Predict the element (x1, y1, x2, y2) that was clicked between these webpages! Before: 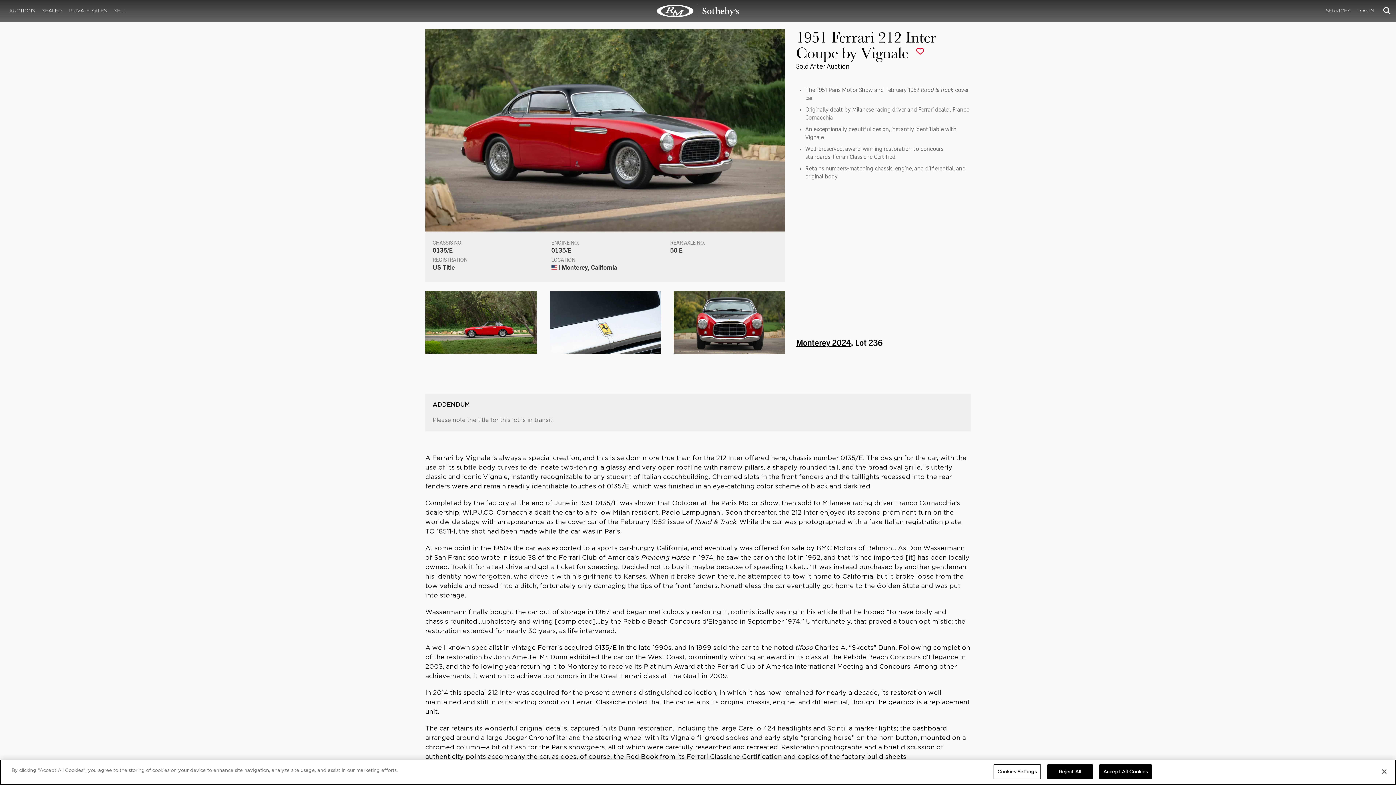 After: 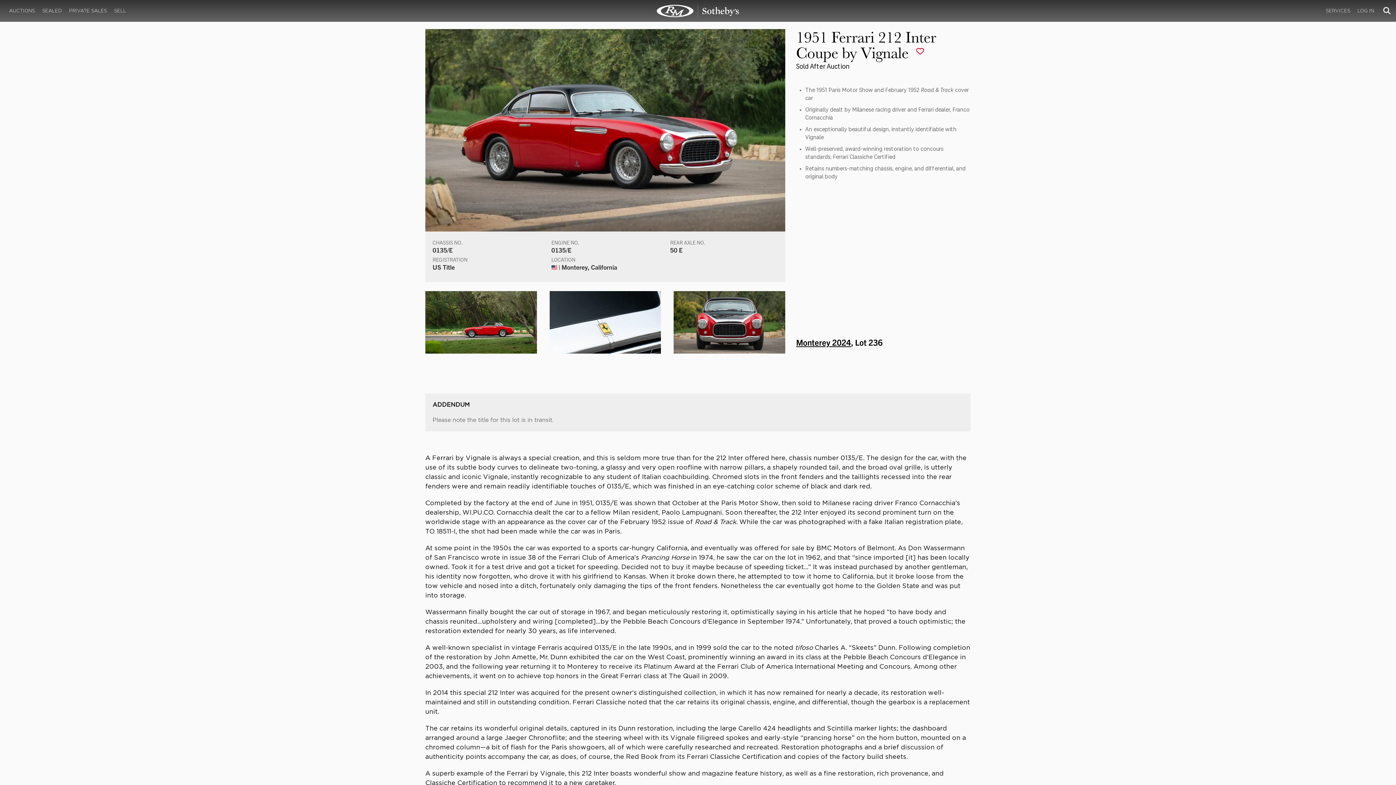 Action: label: Close bbox: (1376, 764, 1392, 780)